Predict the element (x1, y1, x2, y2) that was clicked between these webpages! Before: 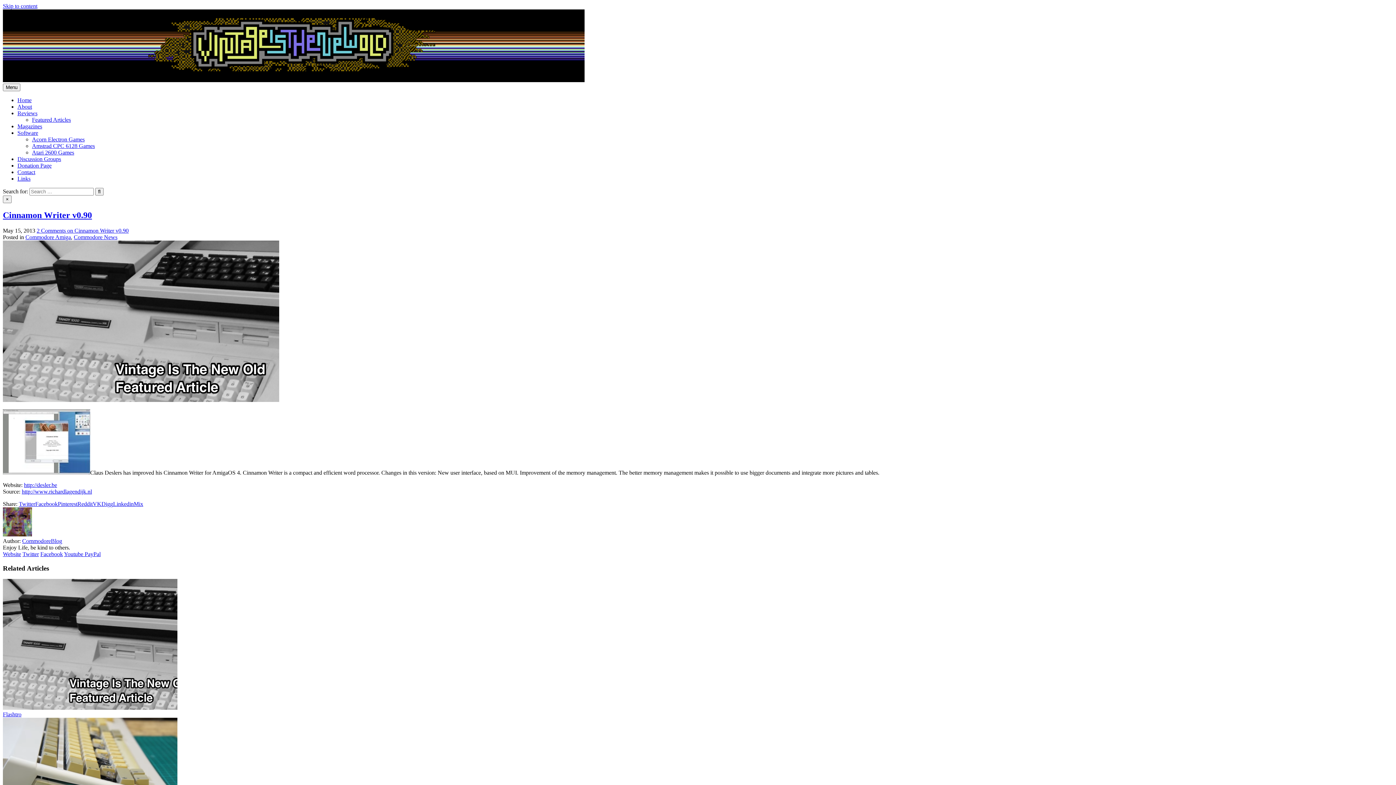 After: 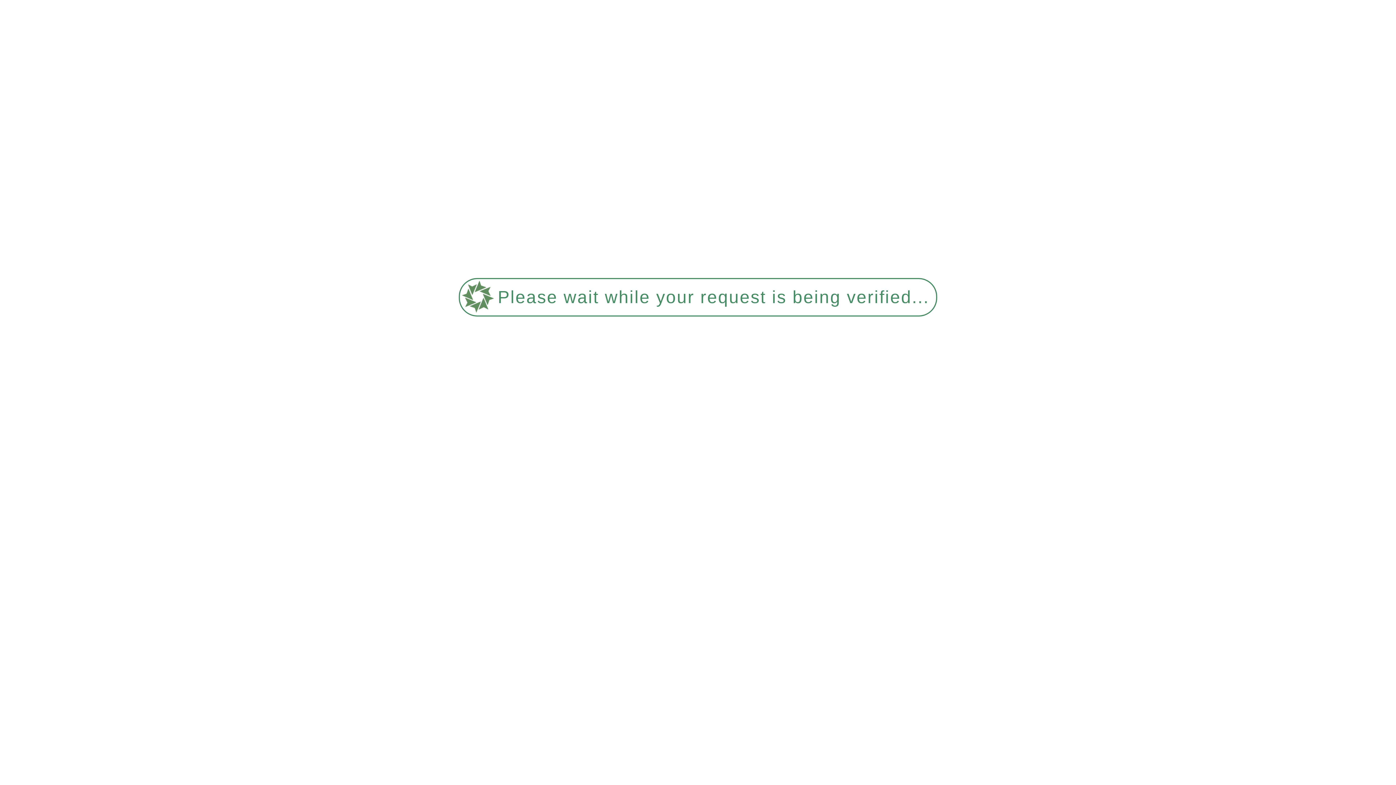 Action: bbox: (73, 234, 117, 240) label: Commodore News